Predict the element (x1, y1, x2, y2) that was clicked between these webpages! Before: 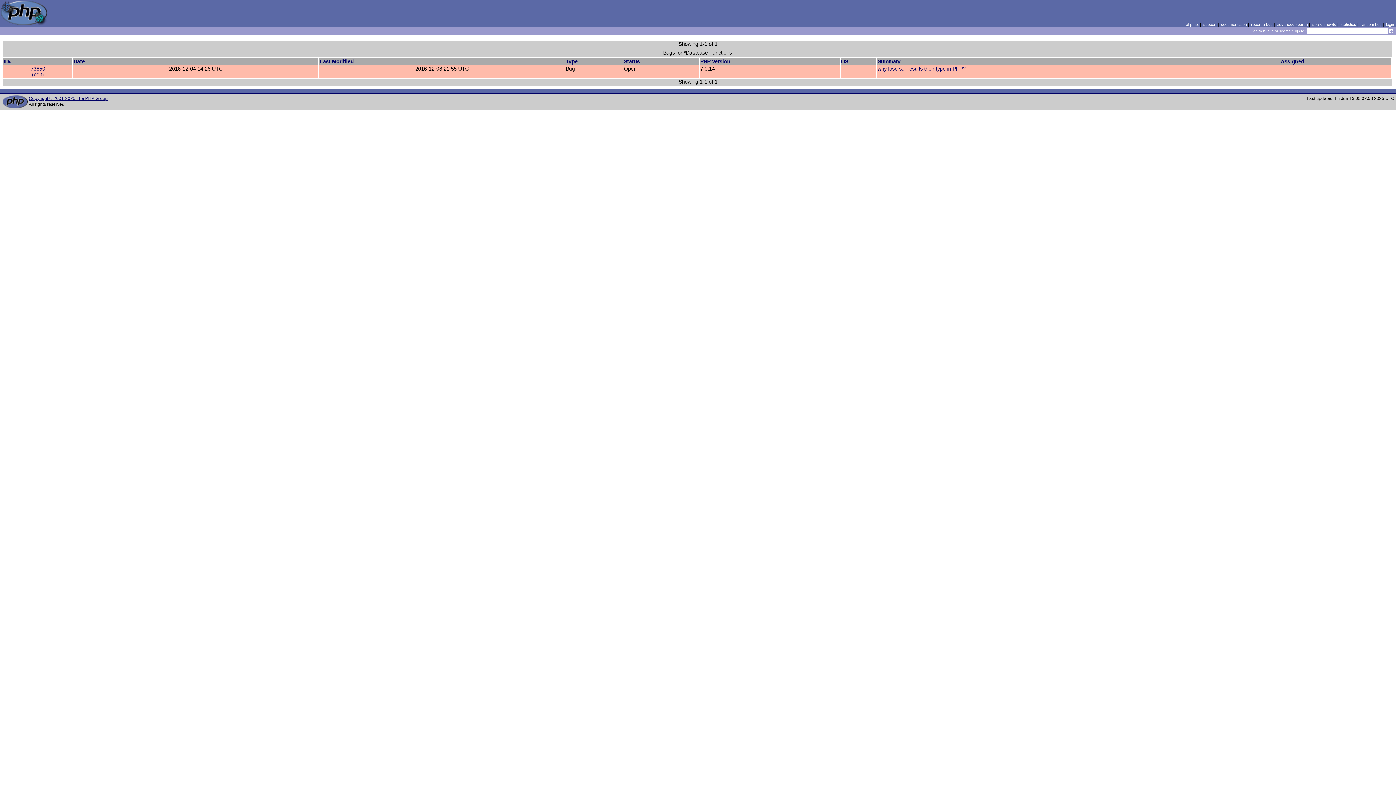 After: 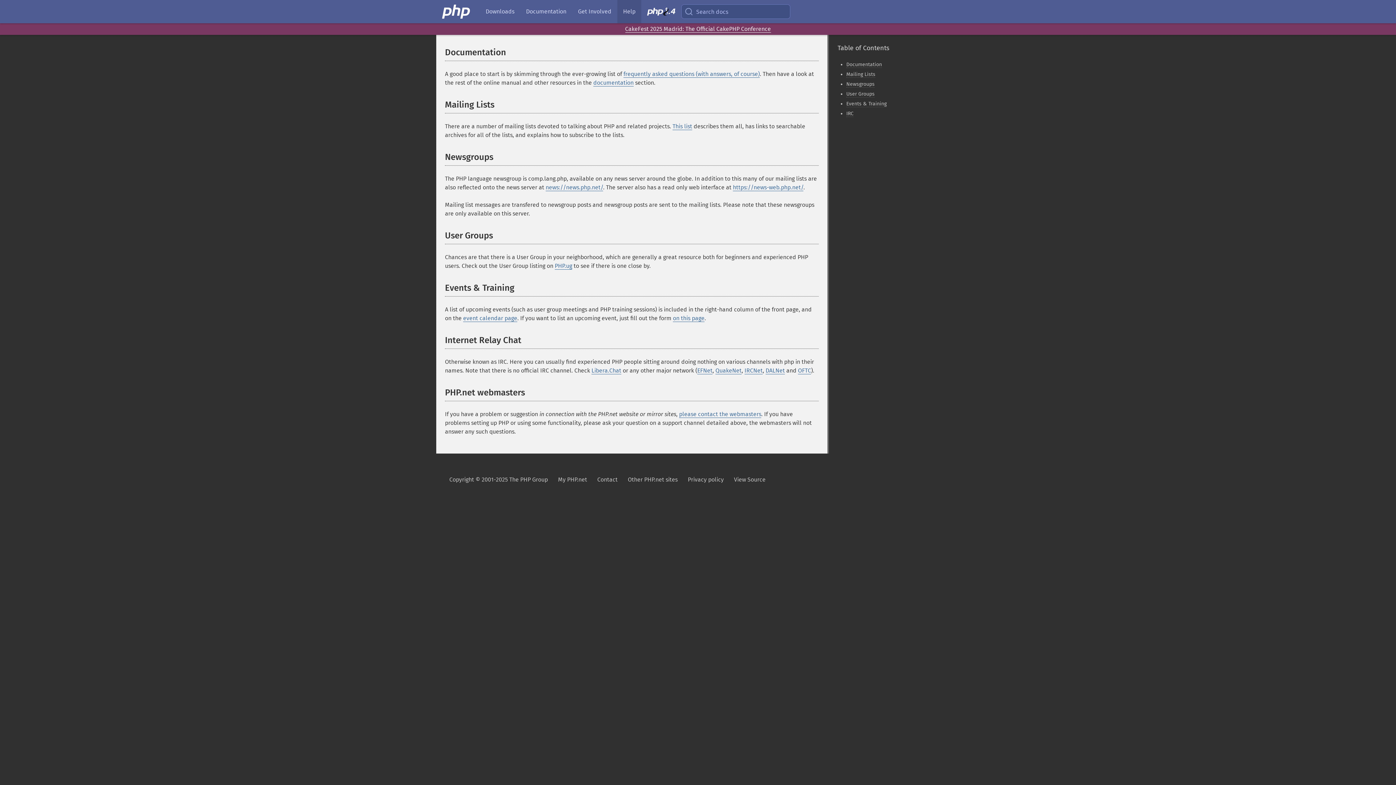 Action: bbox: (1203, 22, 1216, 26) label: support